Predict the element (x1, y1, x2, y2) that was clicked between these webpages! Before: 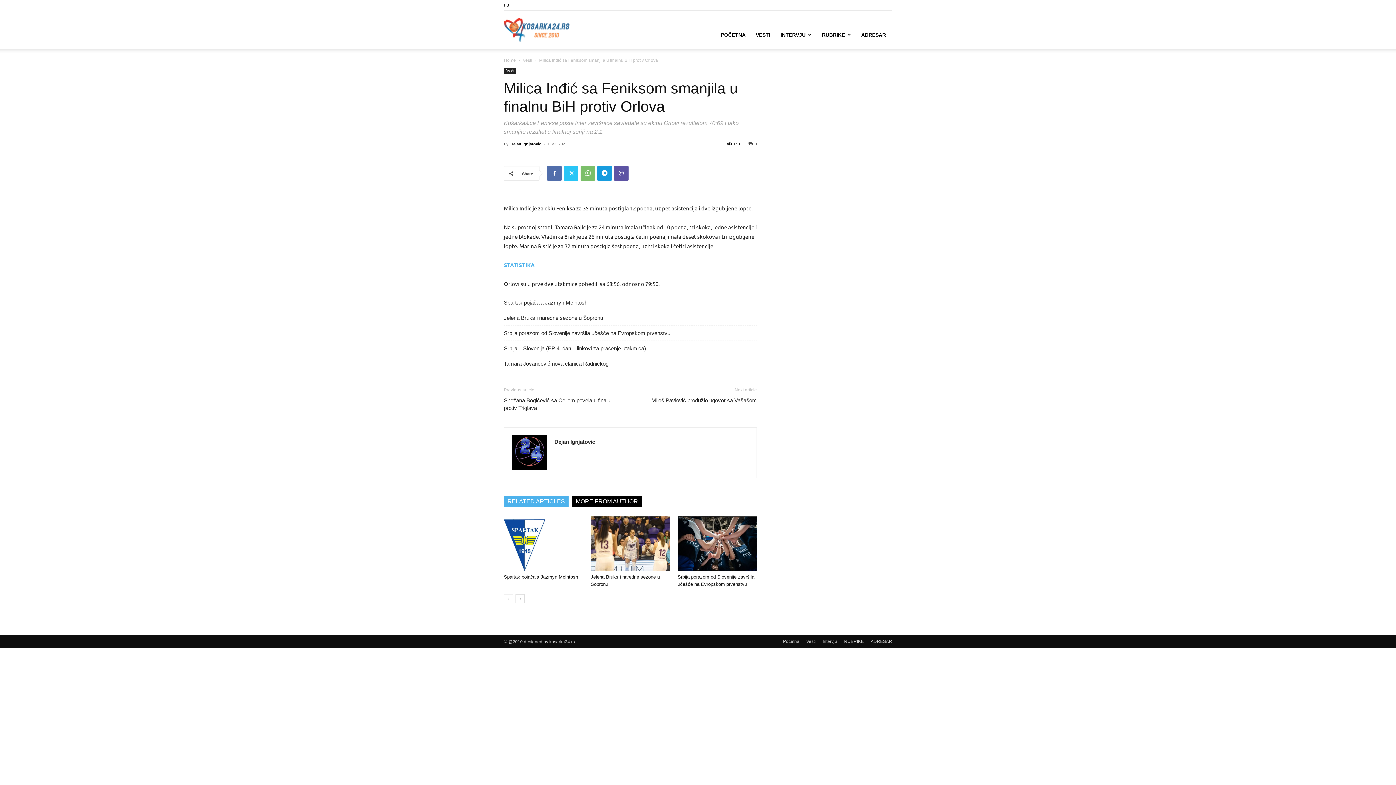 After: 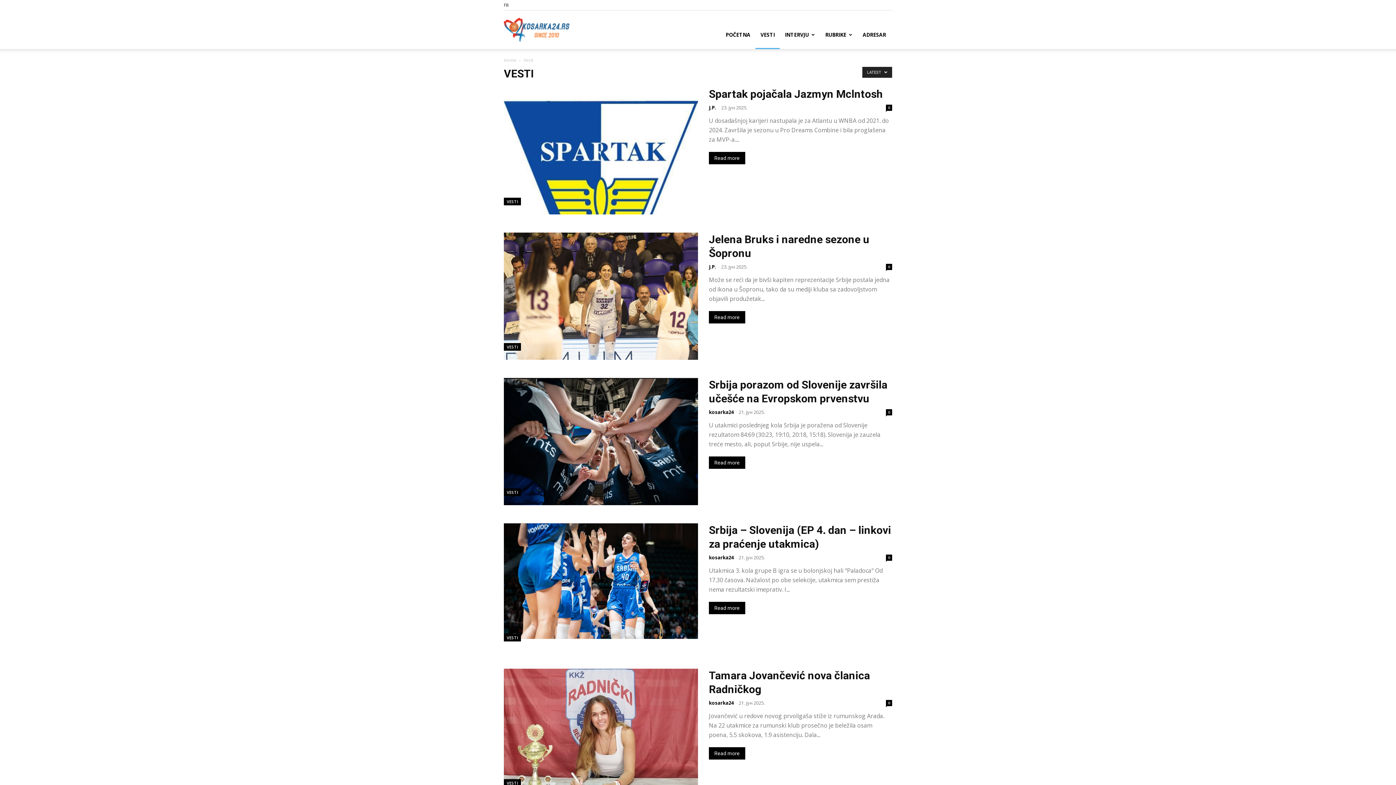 Action: bbox: (750, 20, 775, 49) label: VESTI